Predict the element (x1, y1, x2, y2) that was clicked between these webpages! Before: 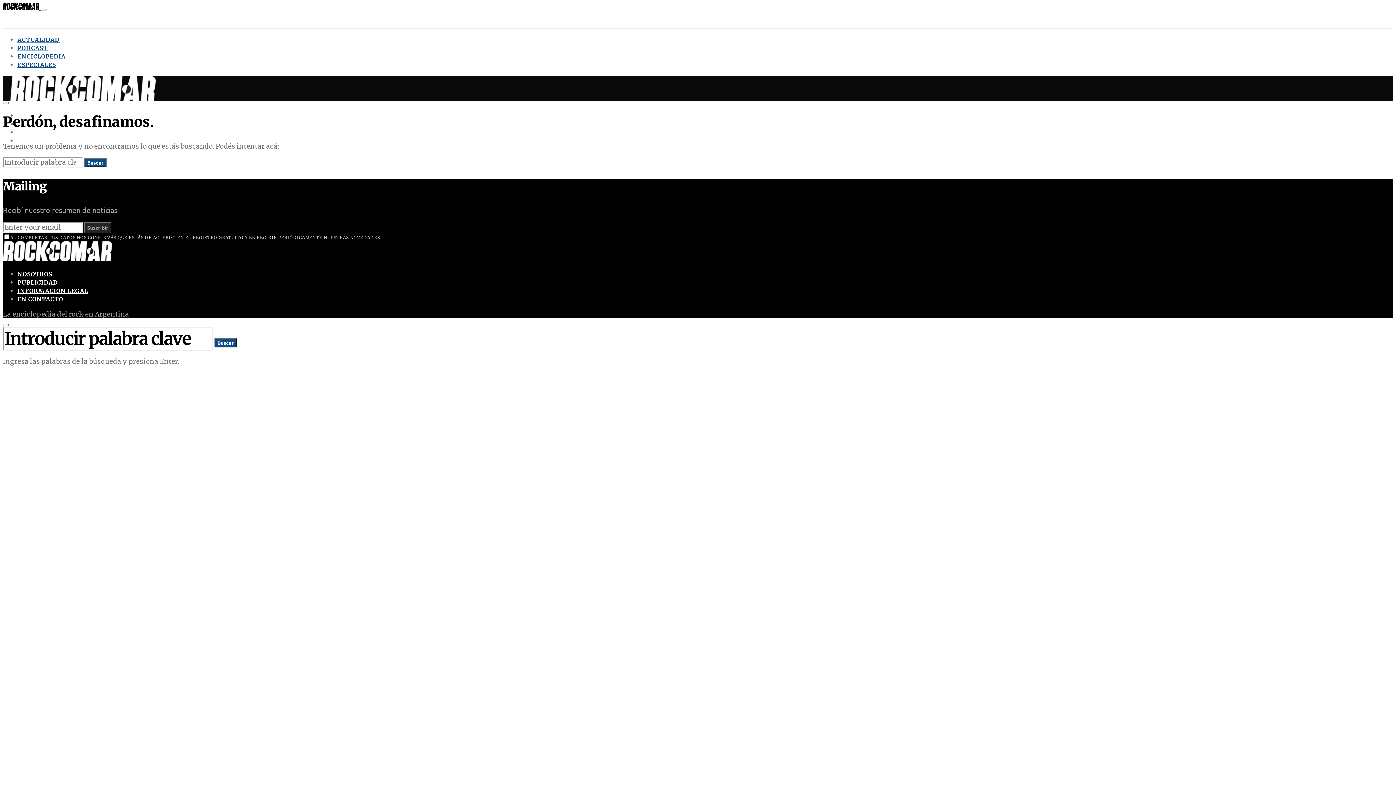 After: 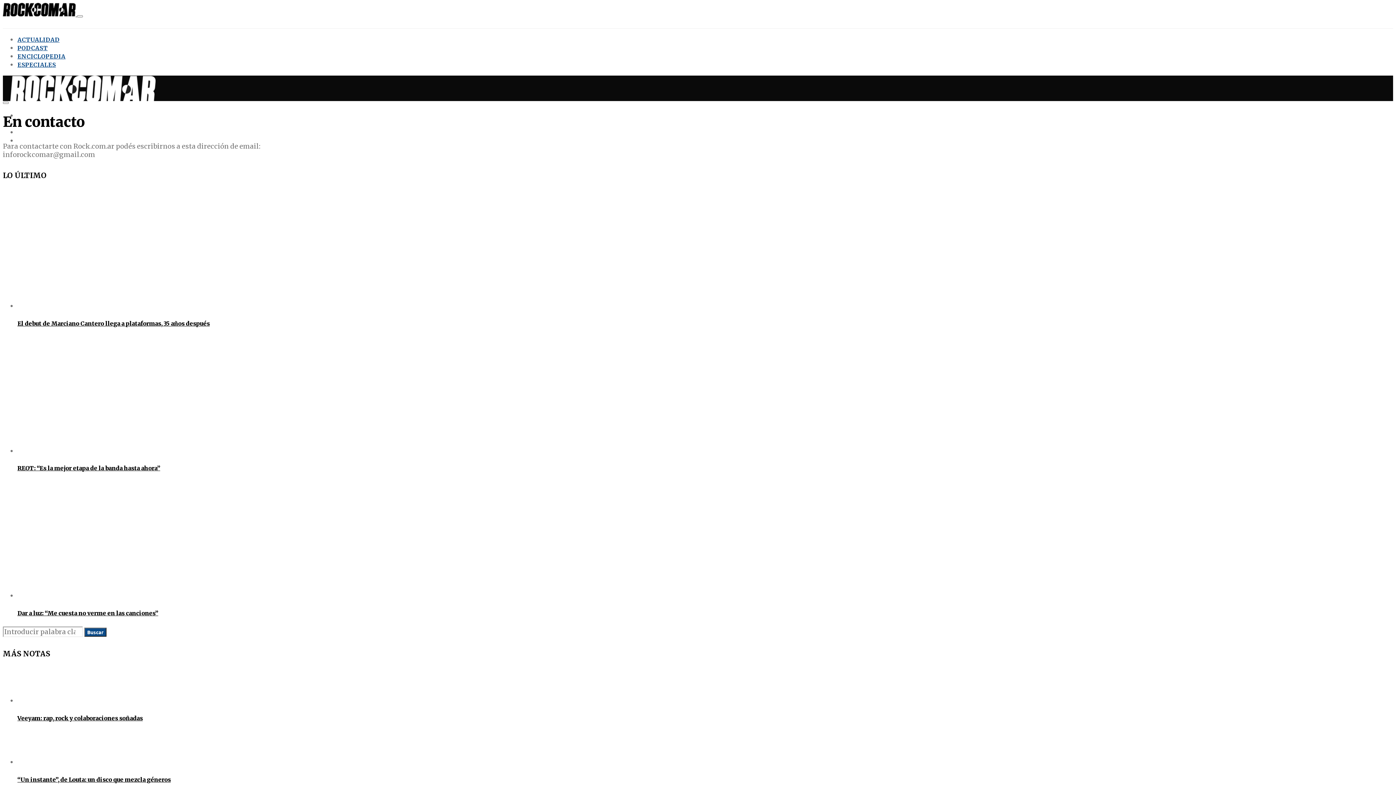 Action: label: EN CONTACTO bbox: (17, 295, 63, 303)